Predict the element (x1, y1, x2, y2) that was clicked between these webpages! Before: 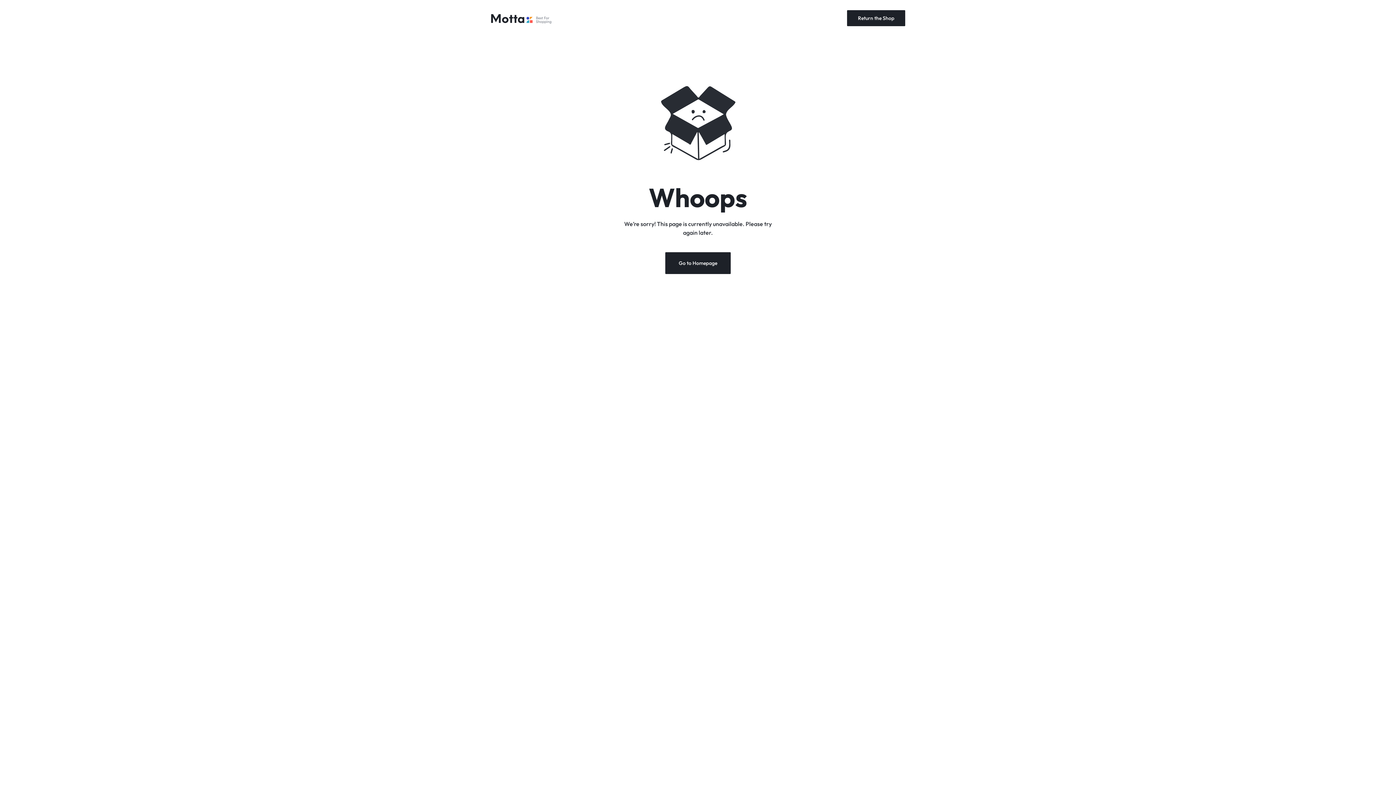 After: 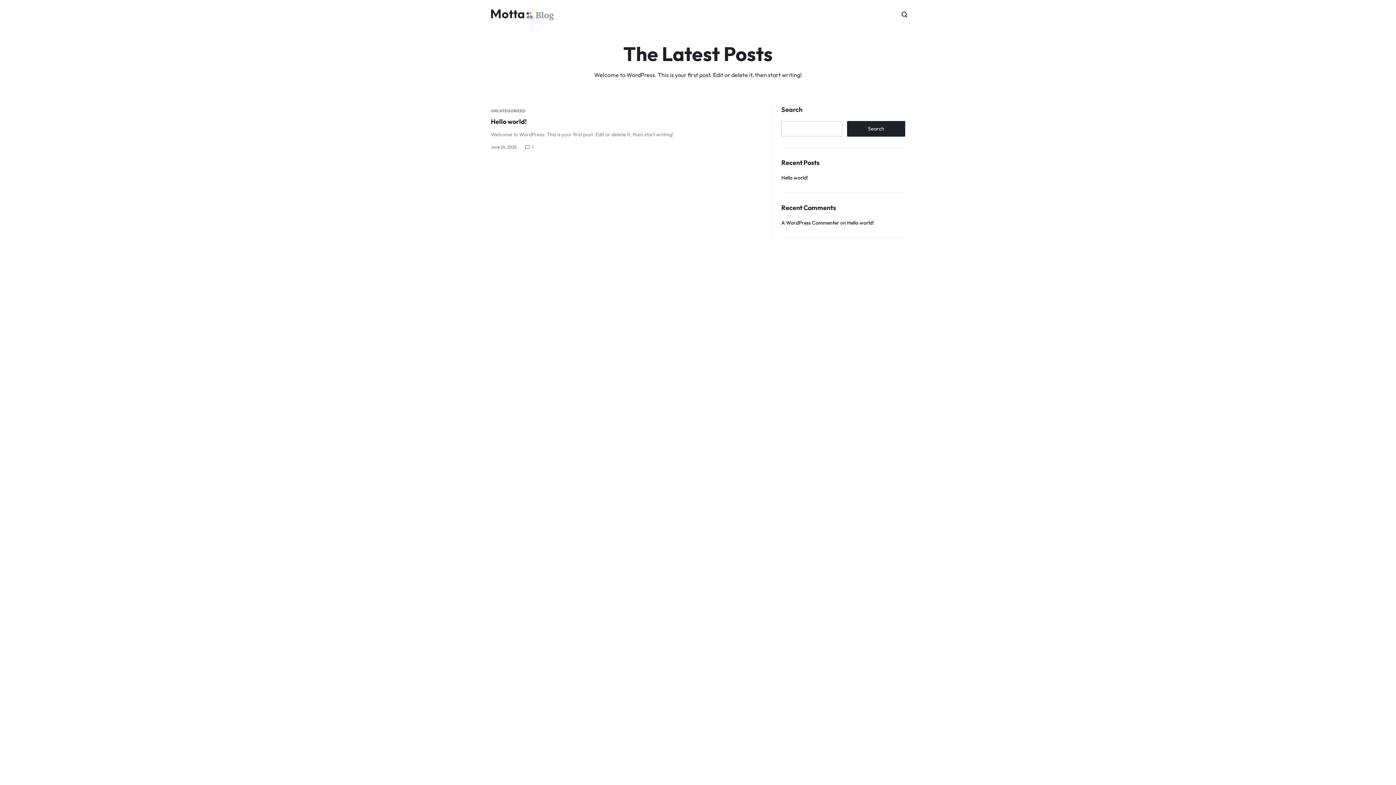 Action: bbox: (847, 10, 905, 26) label: Return the Shop